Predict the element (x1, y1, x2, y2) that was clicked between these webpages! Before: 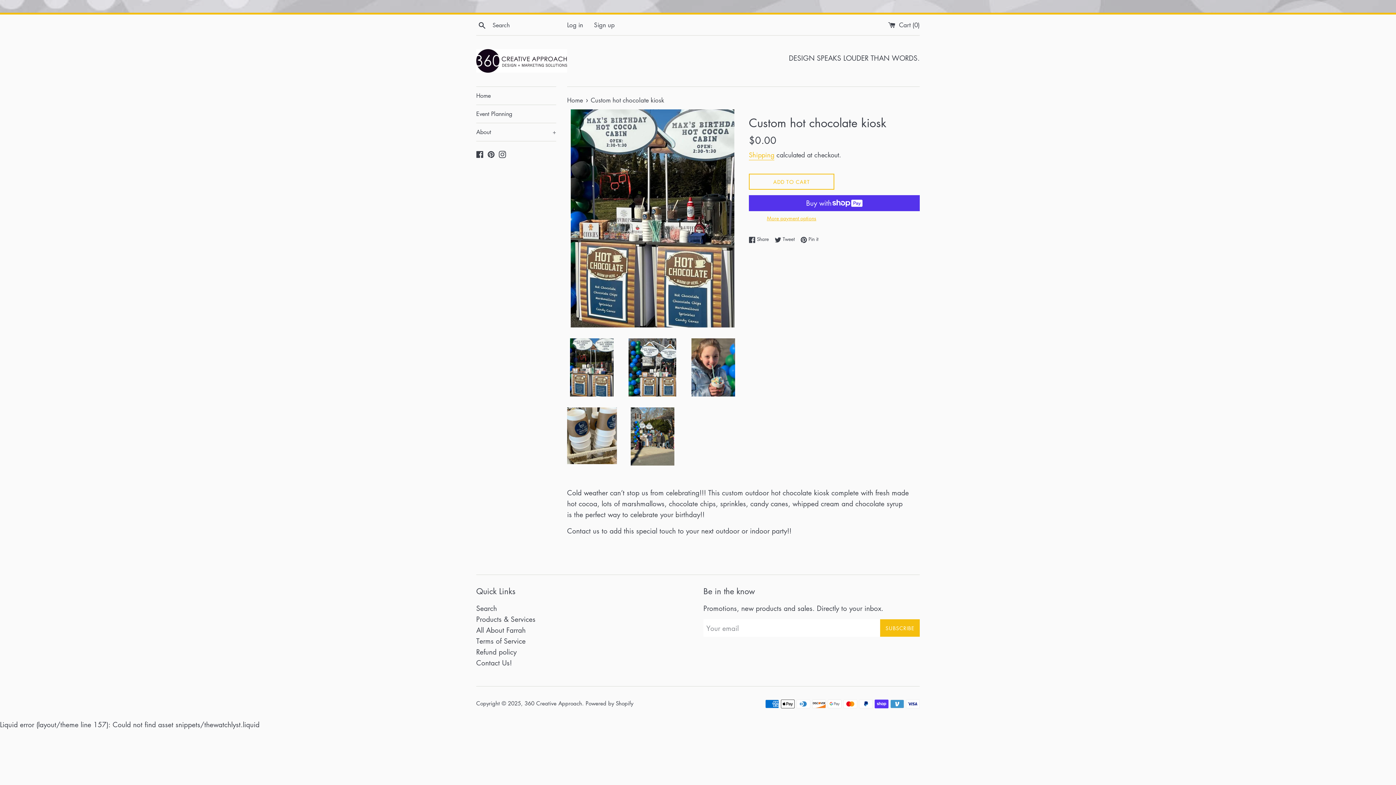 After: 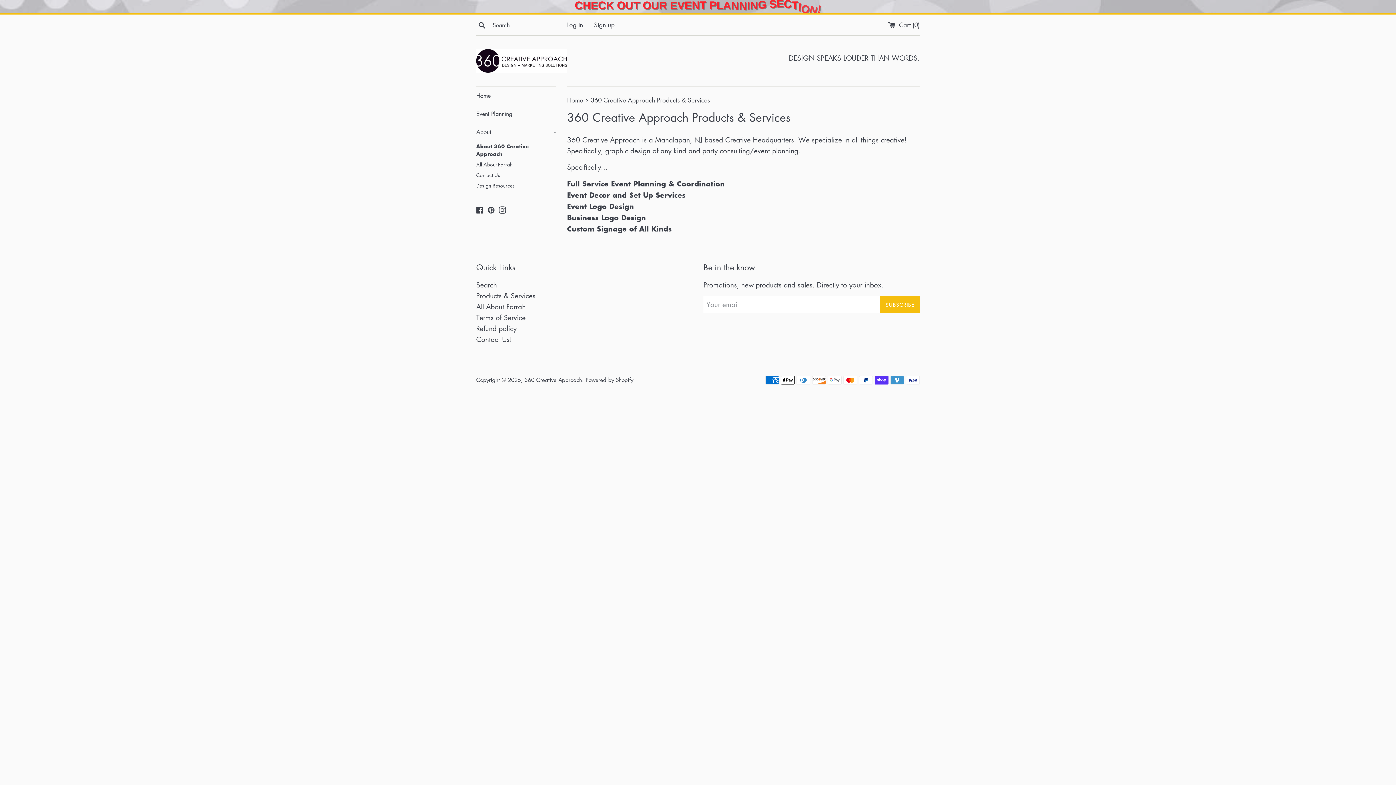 Action: label: Products & Services bbox: (476, 614, 535, 624)